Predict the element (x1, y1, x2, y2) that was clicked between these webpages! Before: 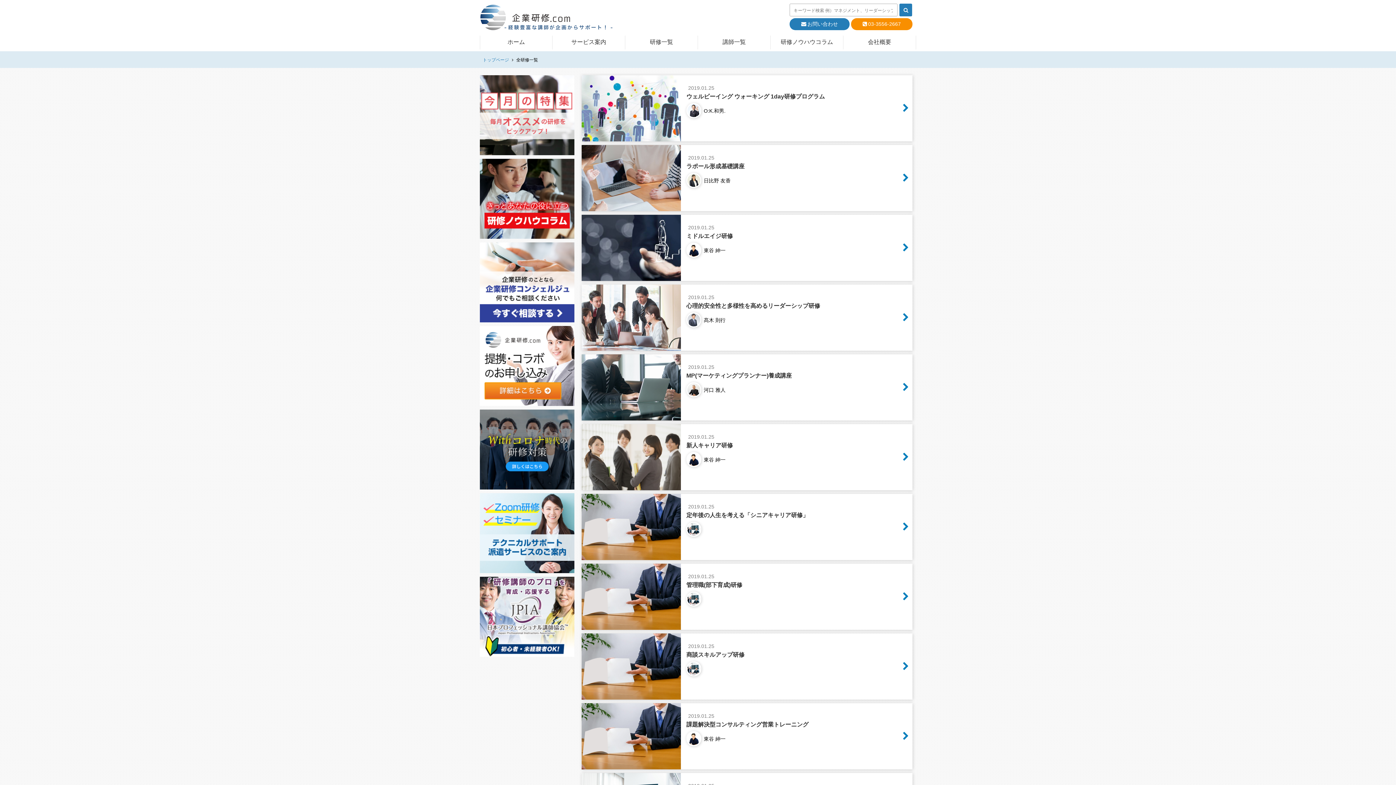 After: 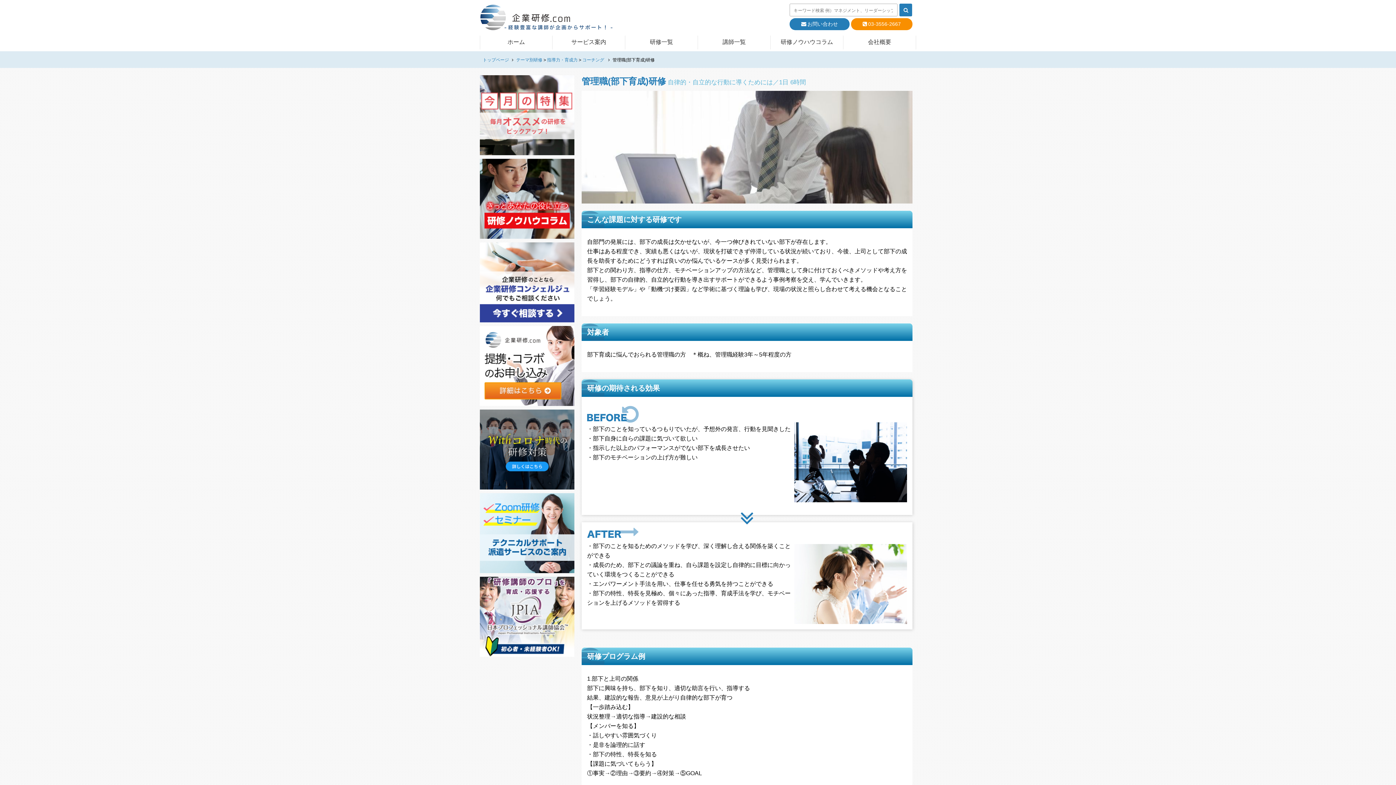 Action: bbox: (581, 564, 912, 630) label: 2019.01.25

管理職(部下育成)研修

 